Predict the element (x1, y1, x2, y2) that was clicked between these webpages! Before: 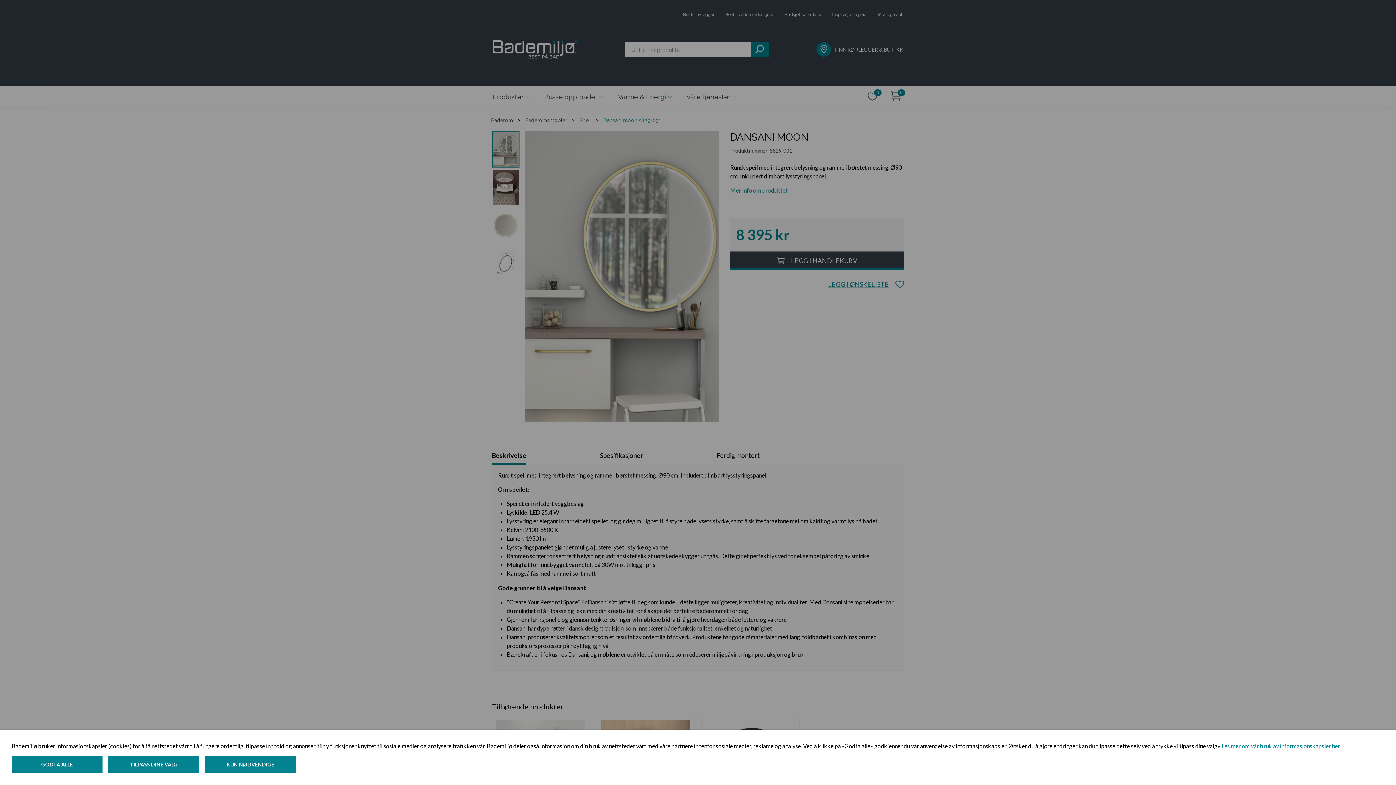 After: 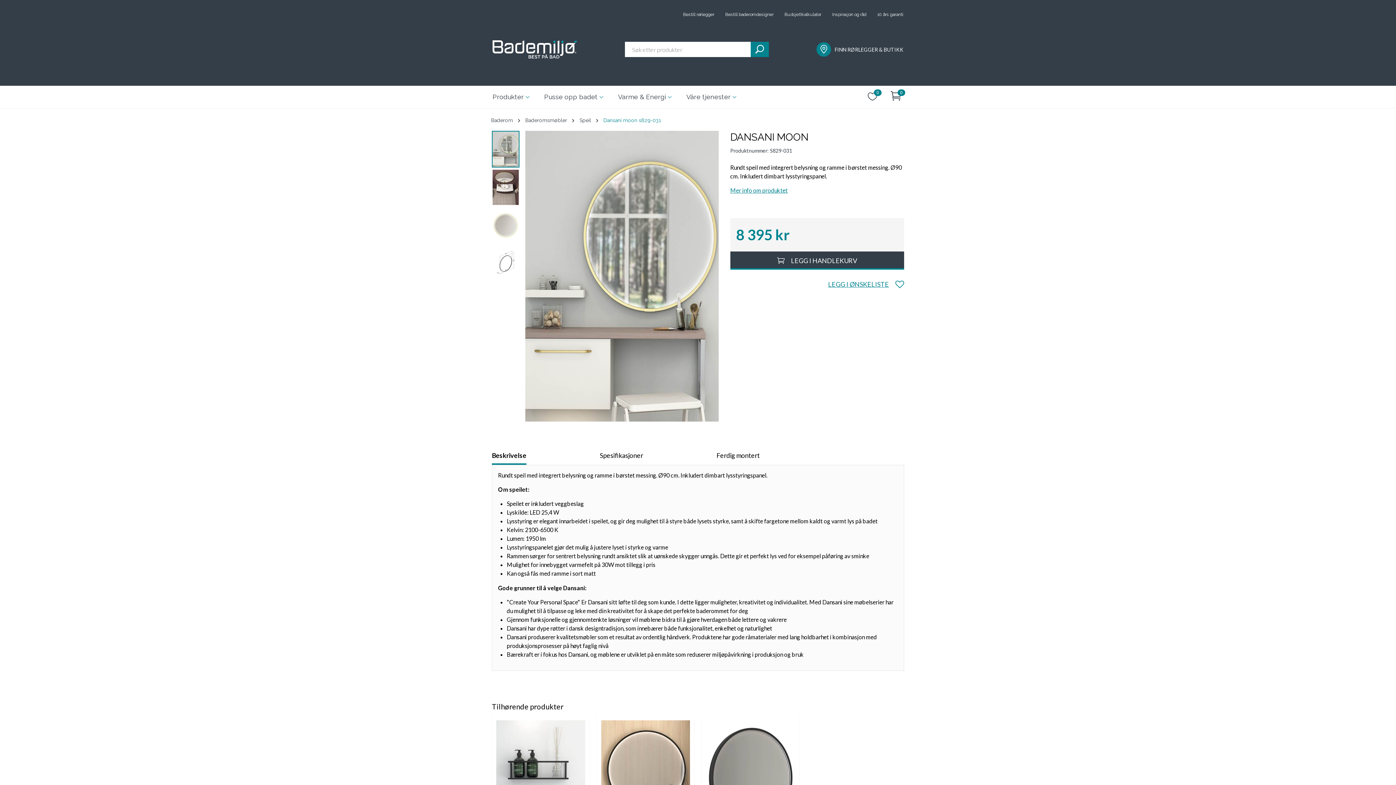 Action: label: GODTA ALLE bbox: (11, 756, 102, 773)